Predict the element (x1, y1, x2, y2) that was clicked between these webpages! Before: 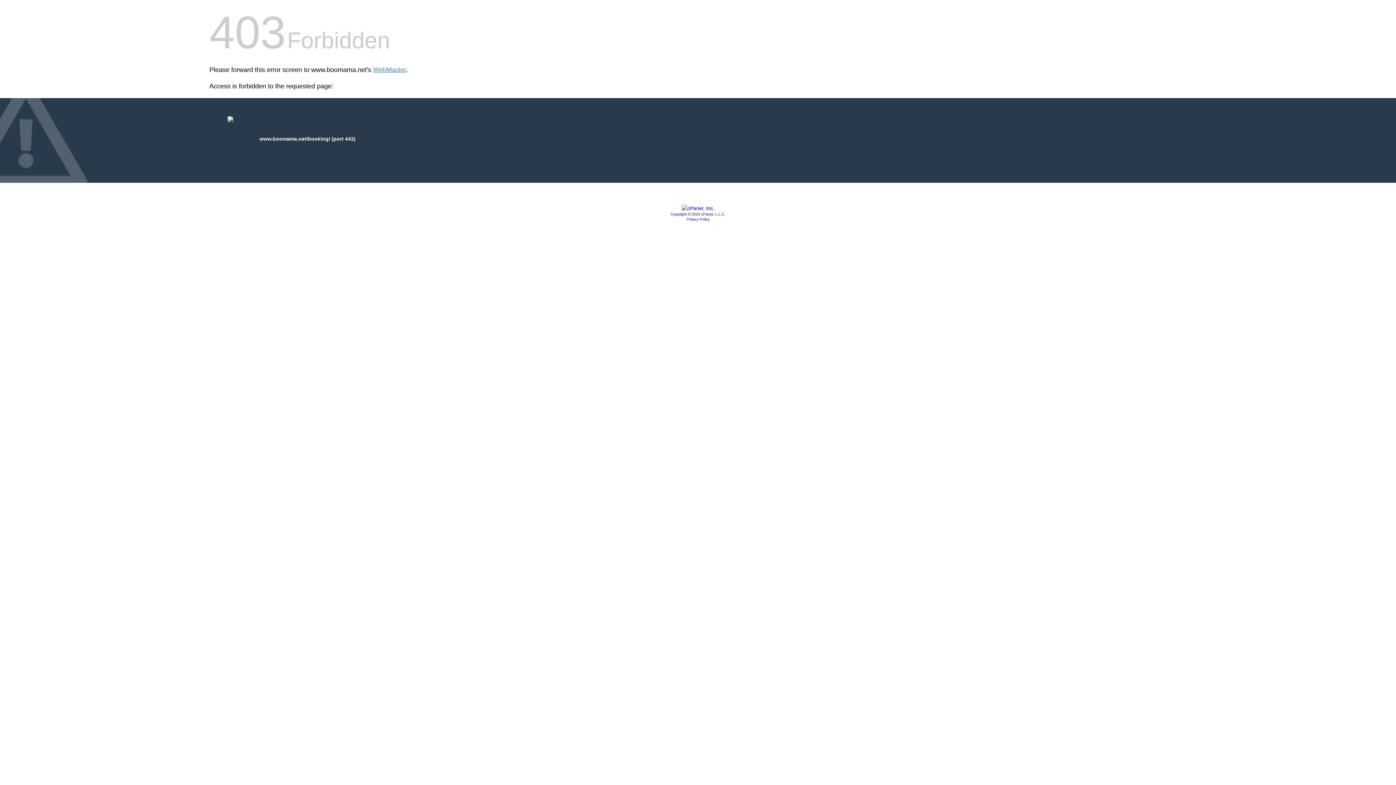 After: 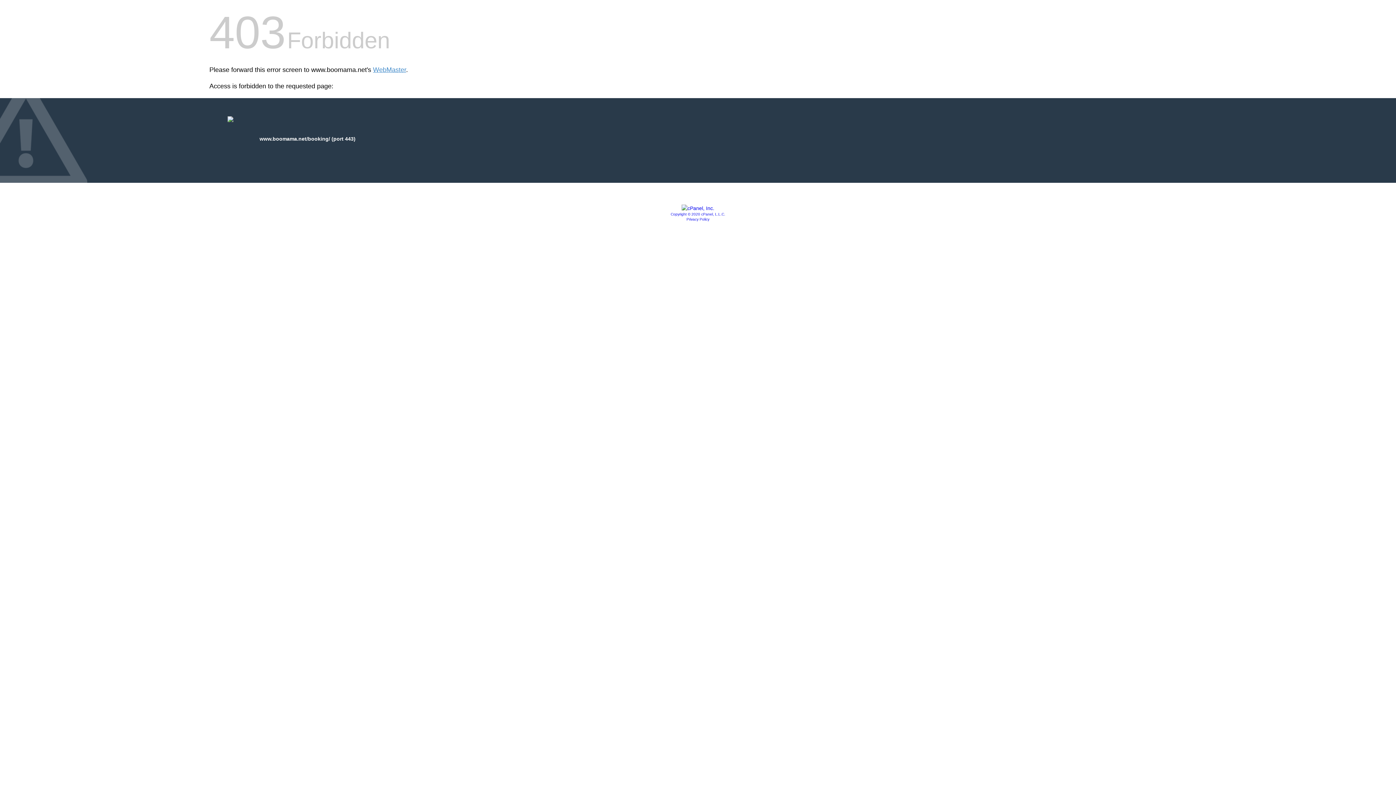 Action: label: Copyright © 2020 cPanel, L.L.C. bbox: (670, 212, 725, 216)